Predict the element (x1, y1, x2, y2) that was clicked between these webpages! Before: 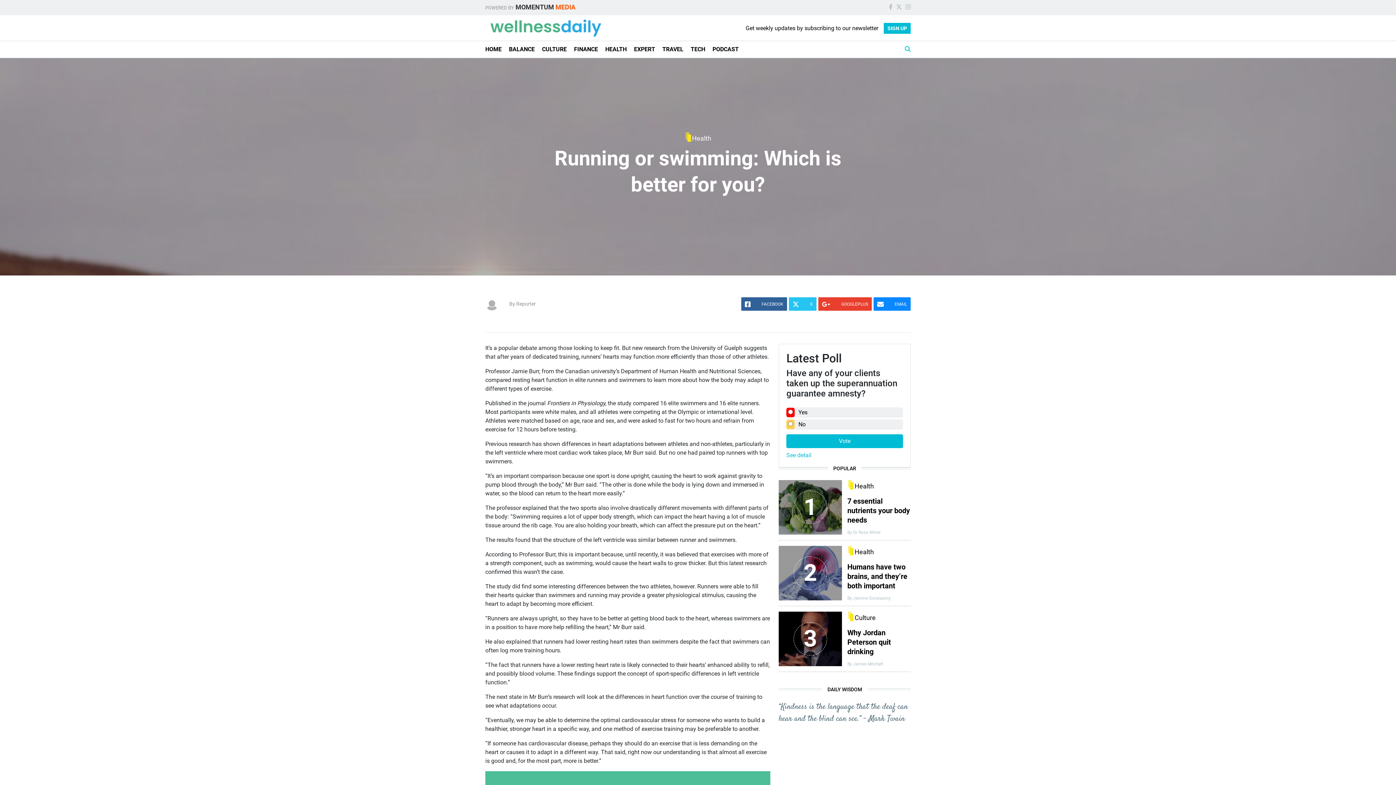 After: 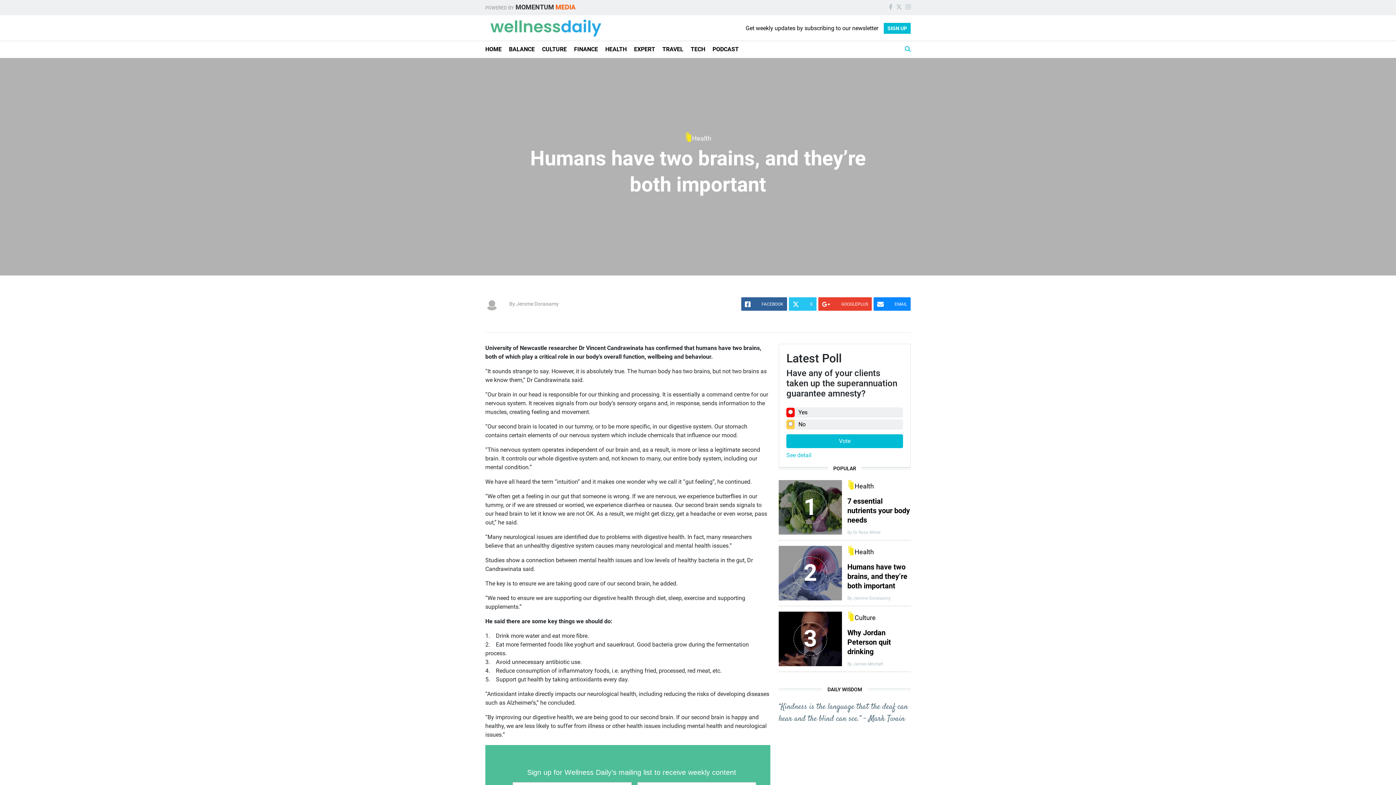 Action: label: 2
Health
Humans have two brains, and they’re both important
By Jerome Doraisamy bbox: (779, 546, 910, 606)